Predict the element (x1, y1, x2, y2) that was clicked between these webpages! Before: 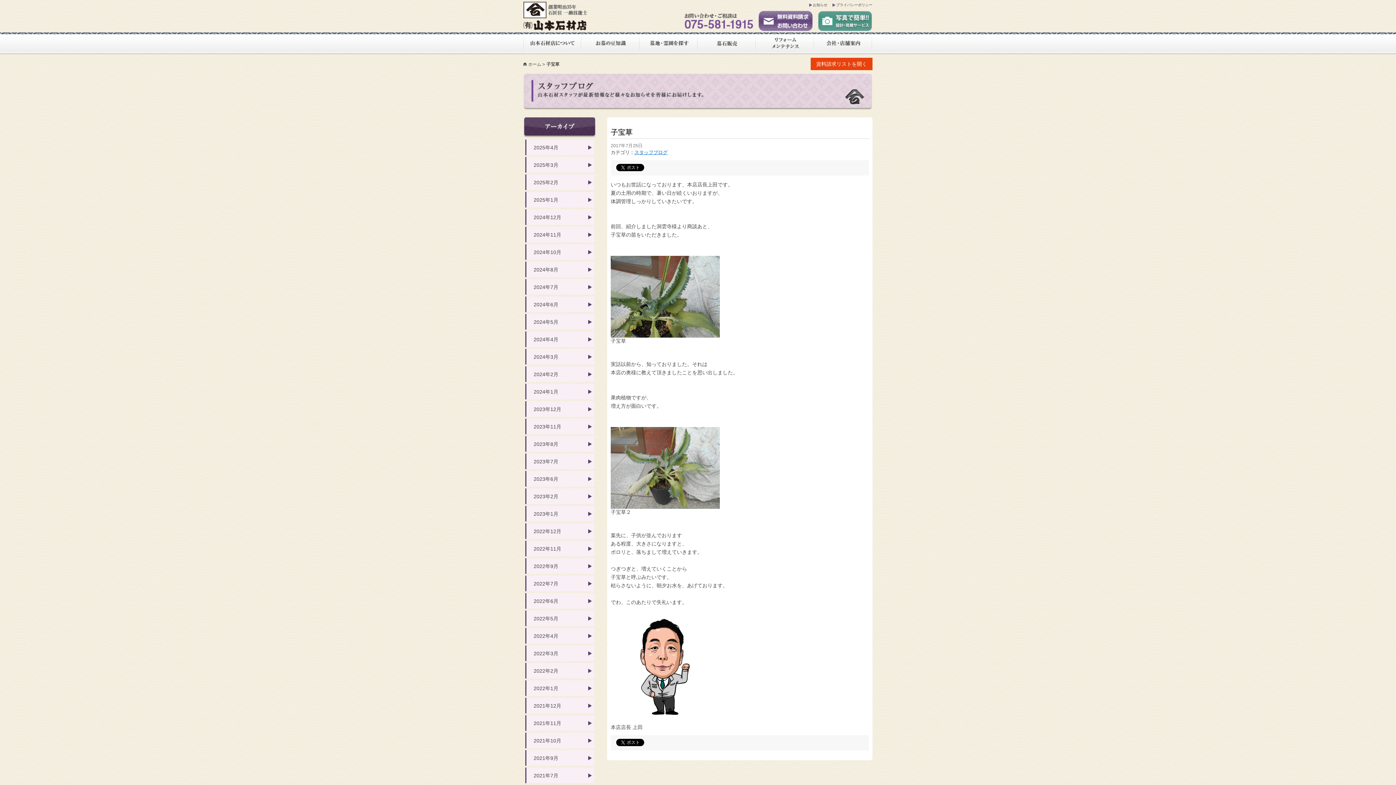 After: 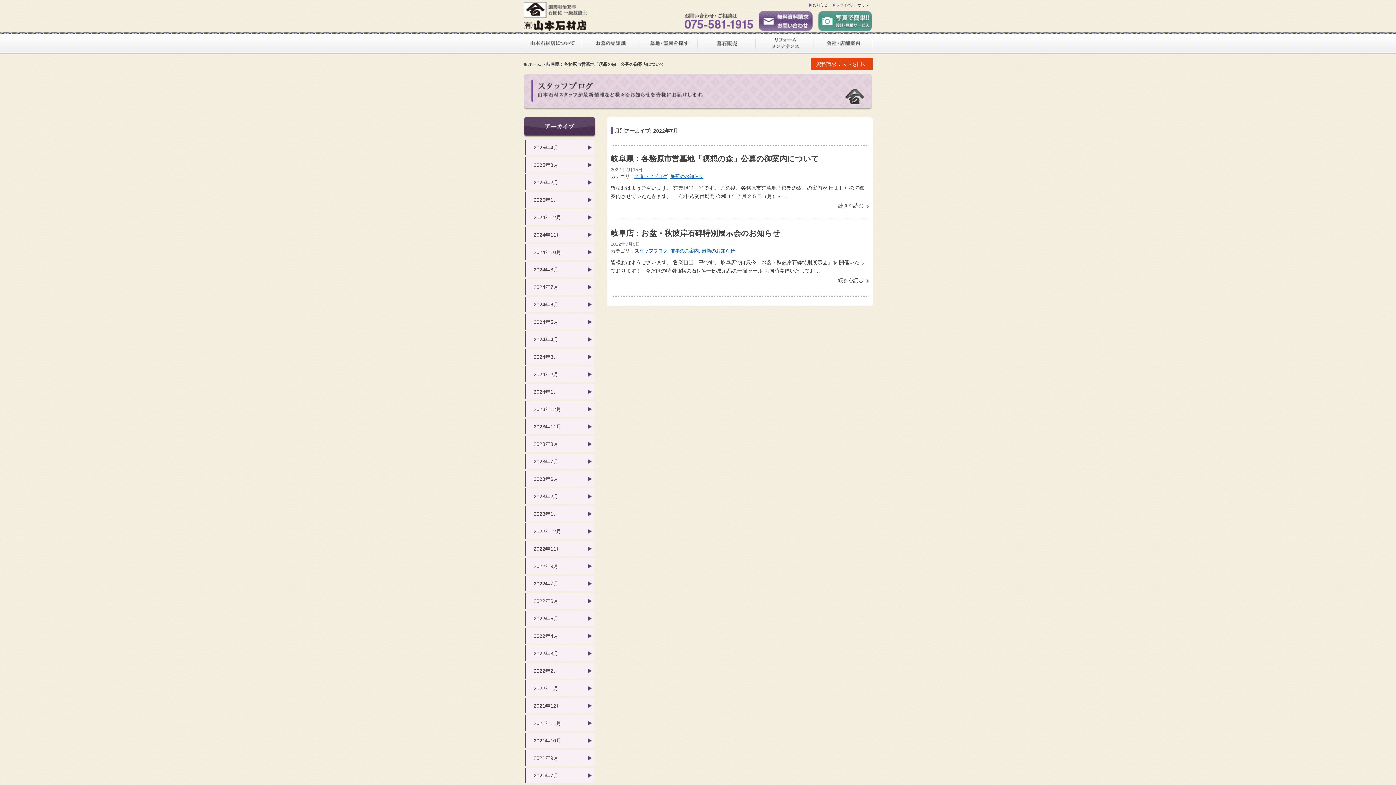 Action: label: 2022年7月 bbox: (533, 581, 558, 586)